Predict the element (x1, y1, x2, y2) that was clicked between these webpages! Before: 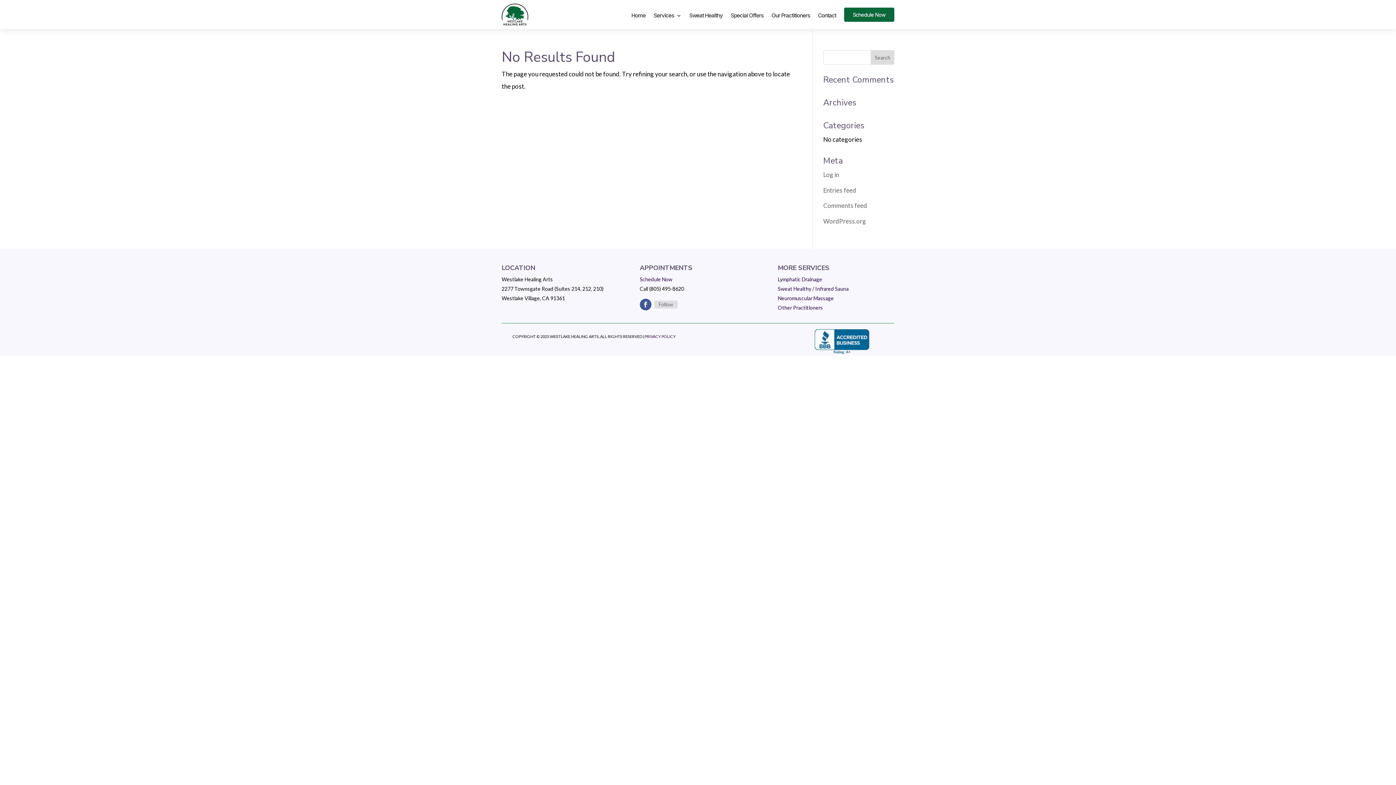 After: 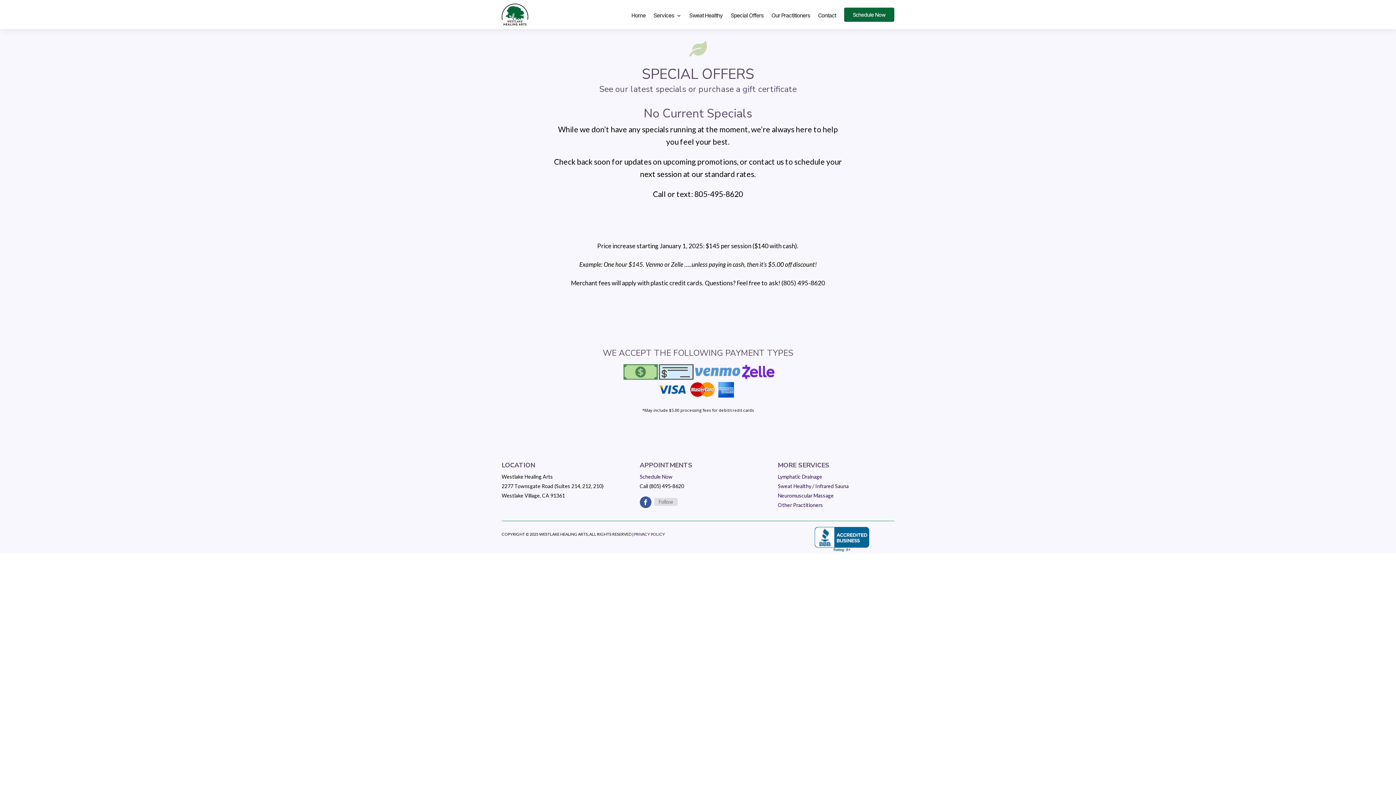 Action: bbox: (730, 13, 763, 29) label: Special Offers